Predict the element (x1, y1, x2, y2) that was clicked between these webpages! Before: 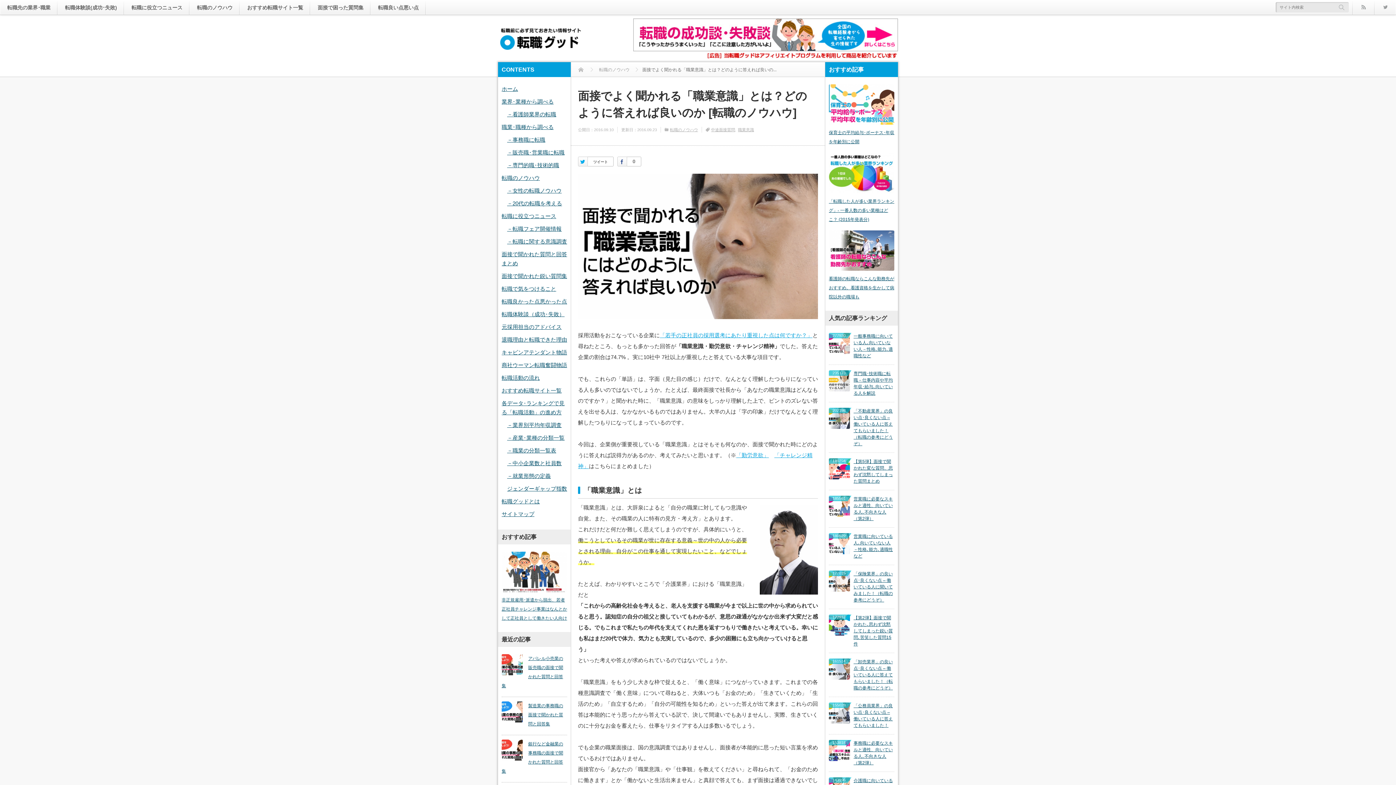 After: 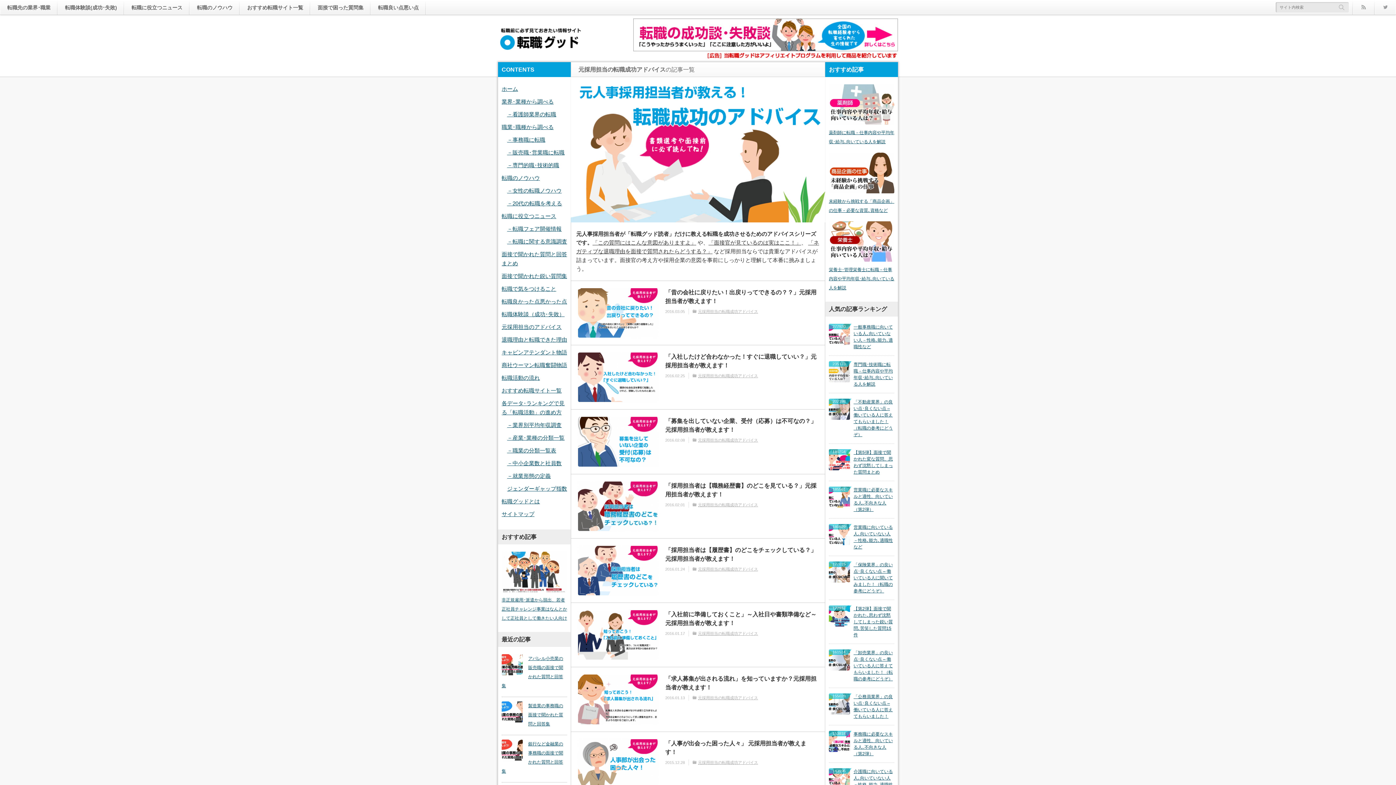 Action: bbox: (501, 324, 561, 330) label: 元採用担当のアドバイス